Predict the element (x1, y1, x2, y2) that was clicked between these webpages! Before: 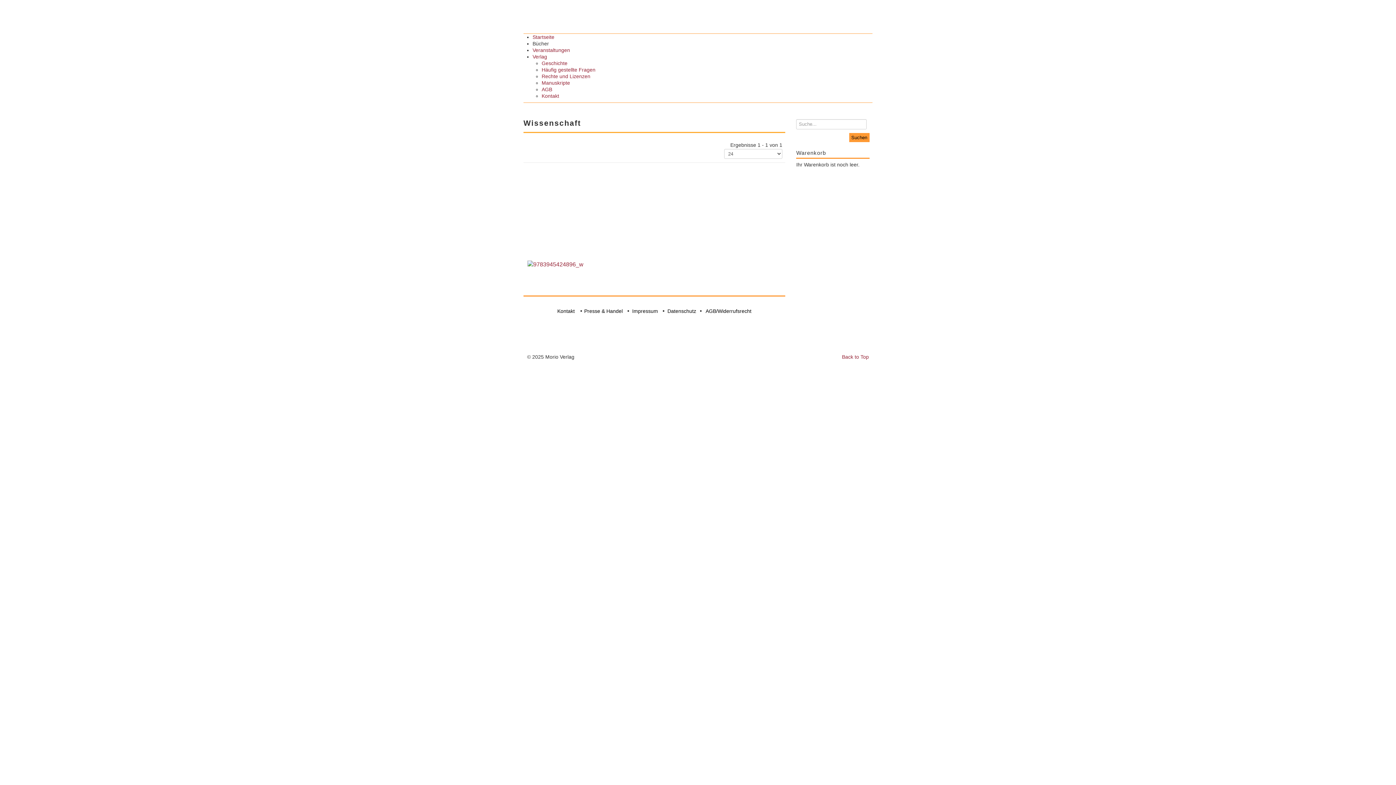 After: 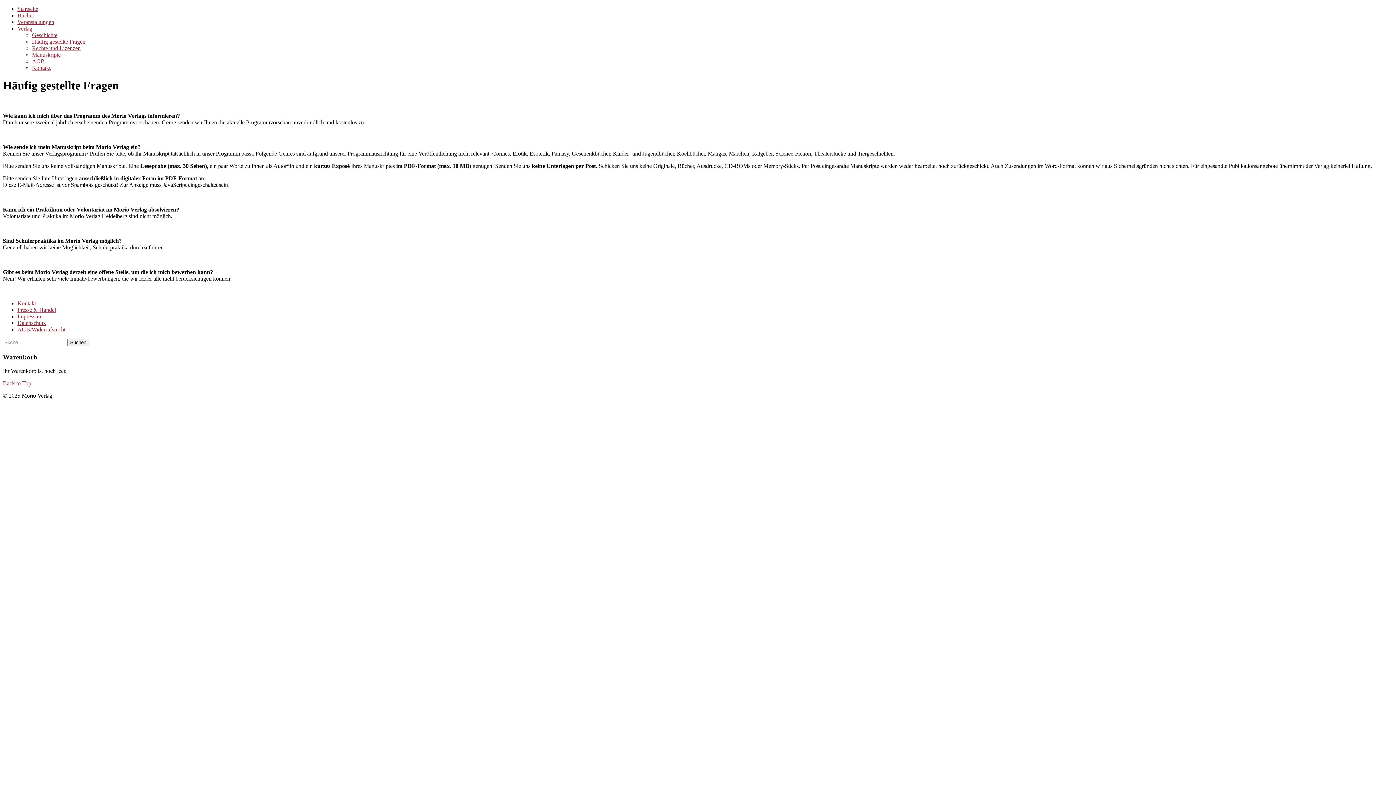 Action: label: Häufig gestellte Fragen bbox: (541, 66, 872, 73)